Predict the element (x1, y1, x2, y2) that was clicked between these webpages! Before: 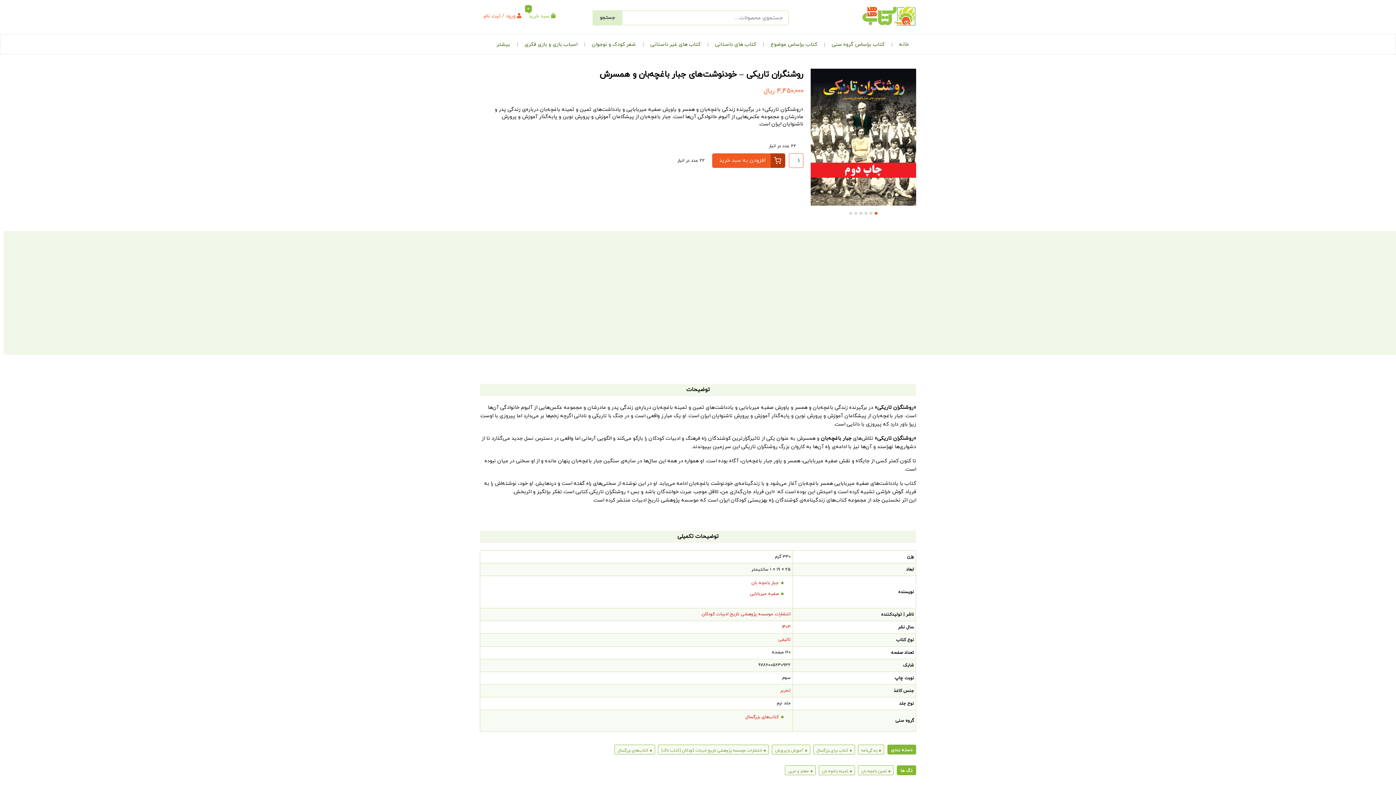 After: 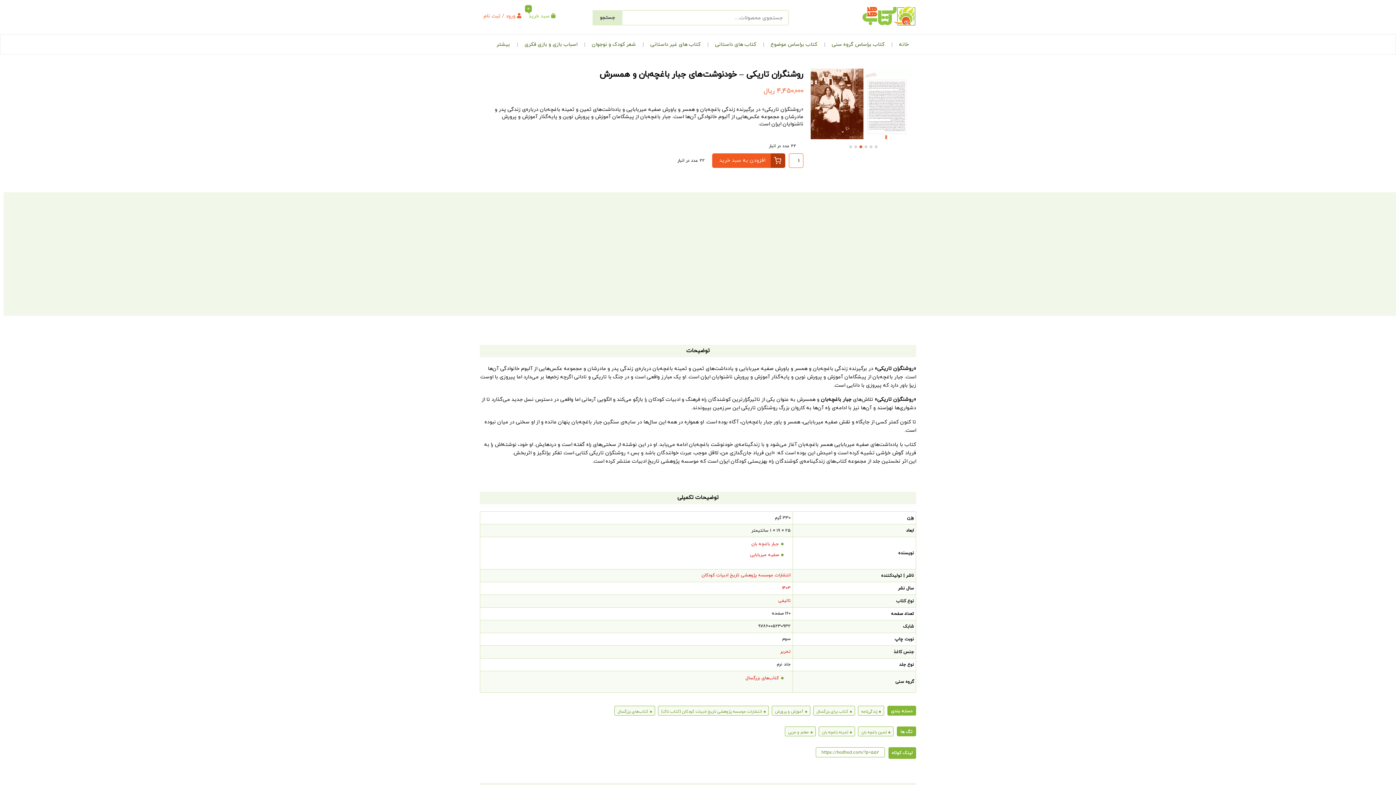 Action: bbox: (858, 210, 863, 216)